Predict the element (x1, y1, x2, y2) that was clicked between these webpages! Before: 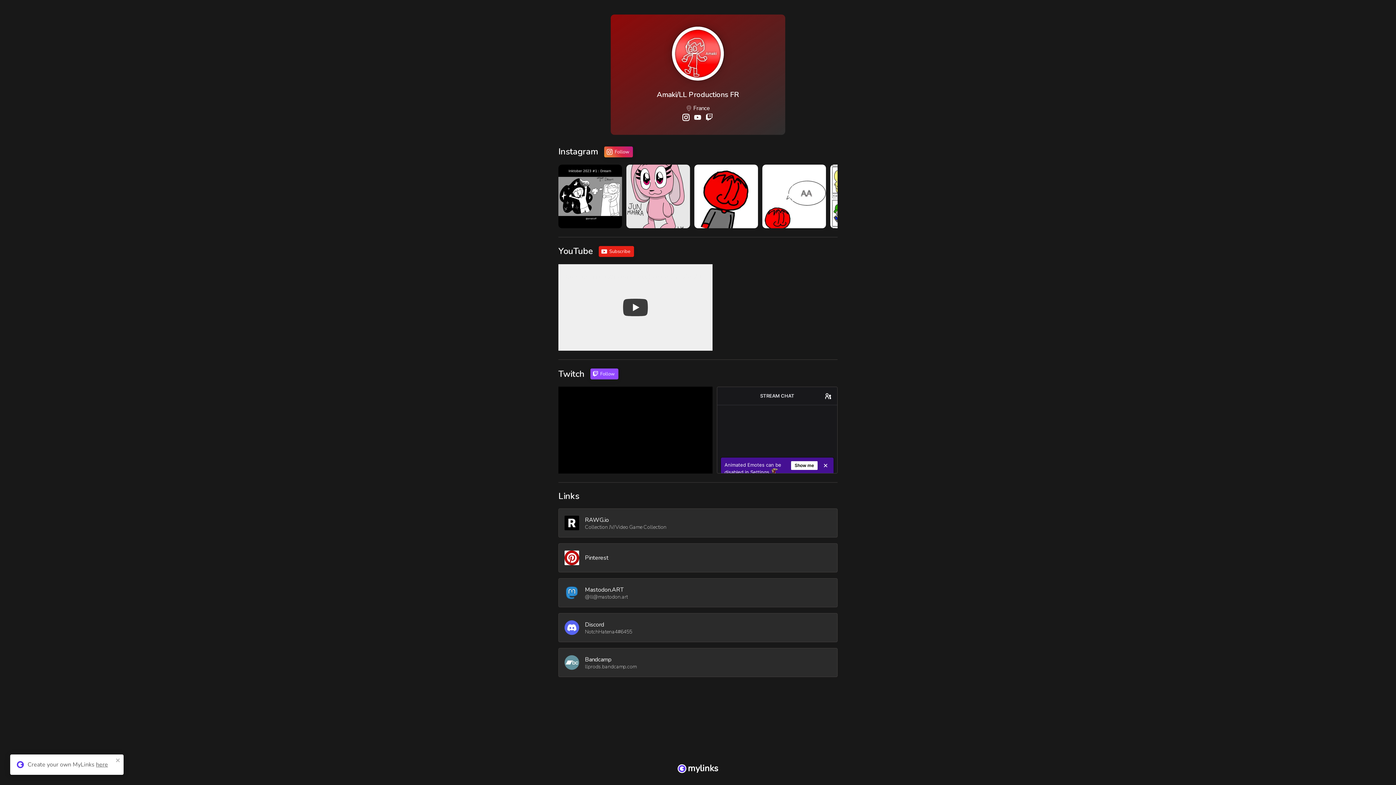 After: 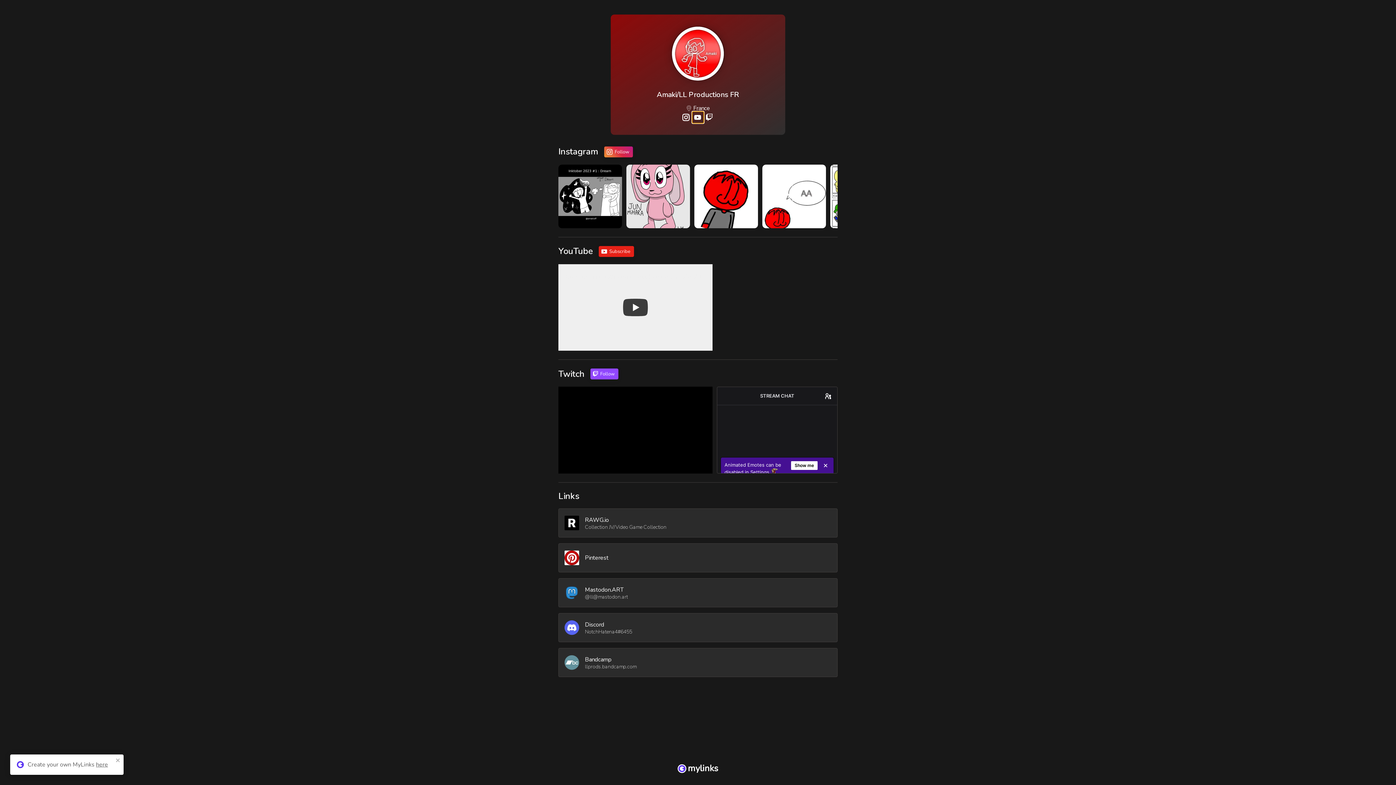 Action: bbox: (692, 111, 704, 123)